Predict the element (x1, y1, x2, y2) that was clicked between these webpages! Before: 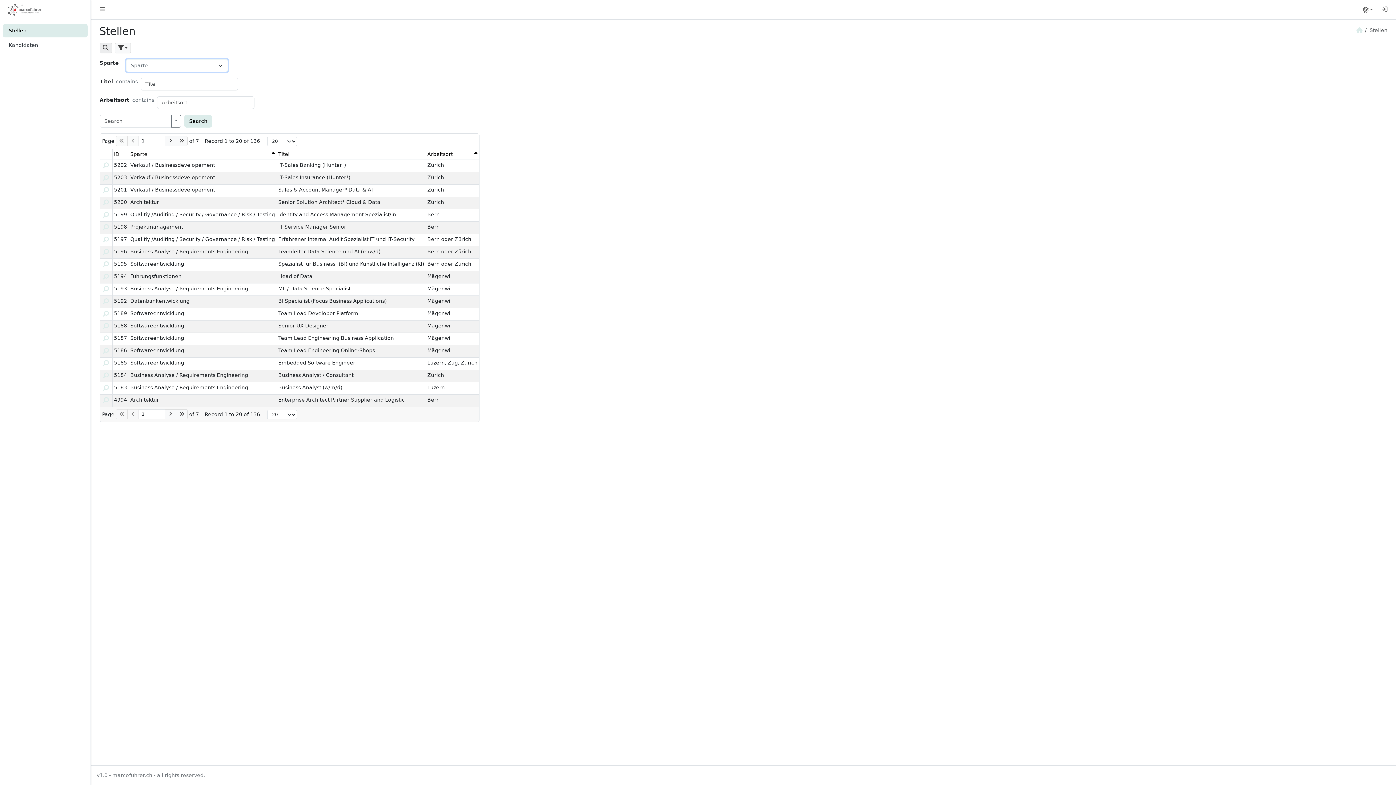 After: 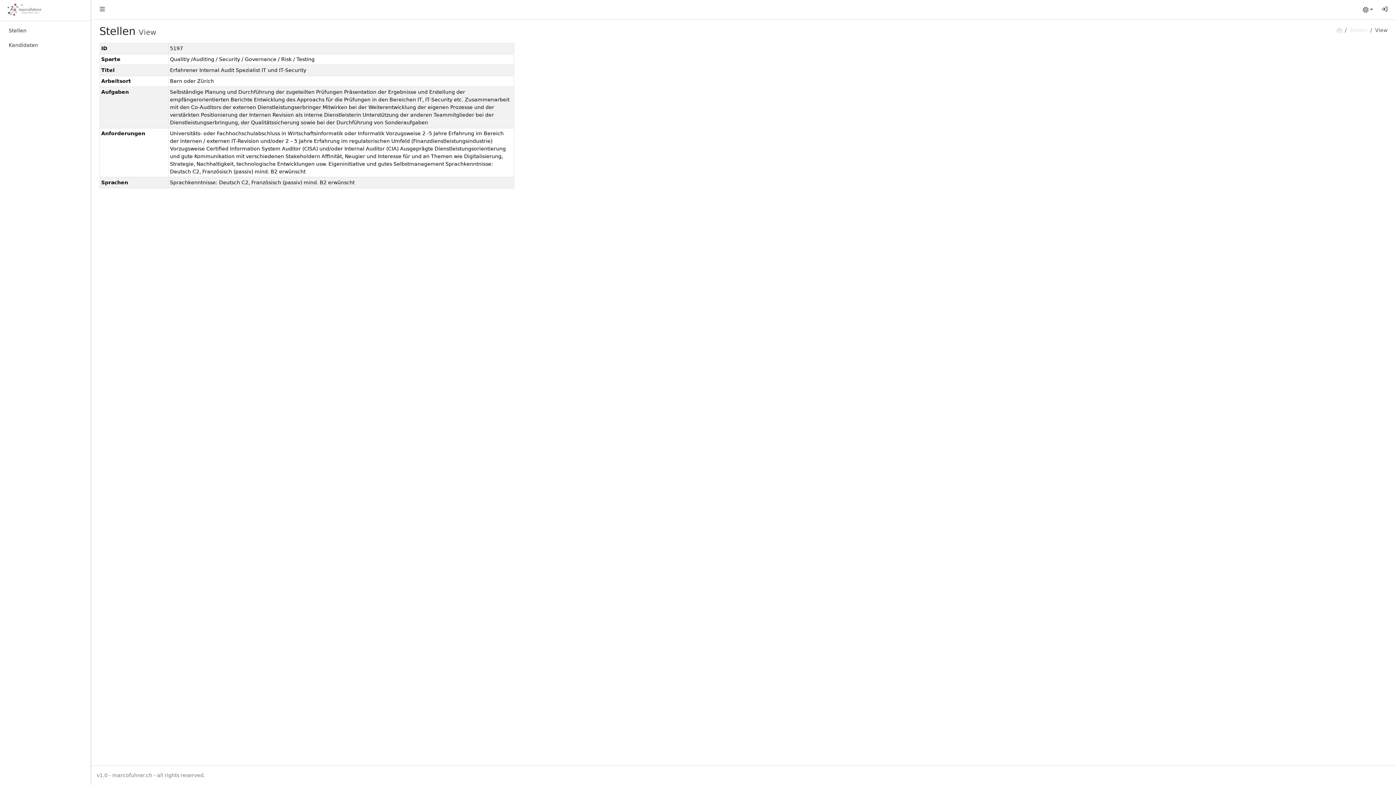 Action: bbox: (101, 235, 110, 244) label: View